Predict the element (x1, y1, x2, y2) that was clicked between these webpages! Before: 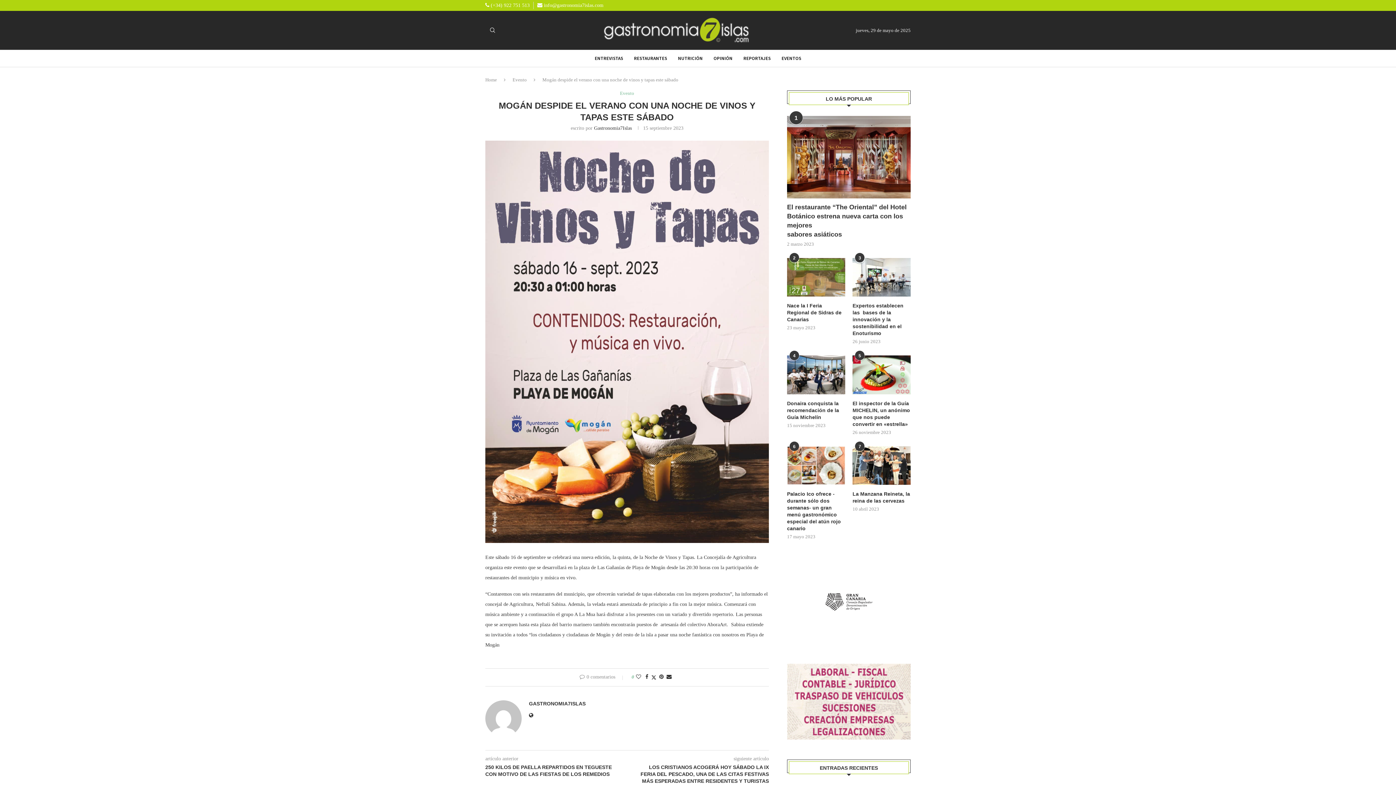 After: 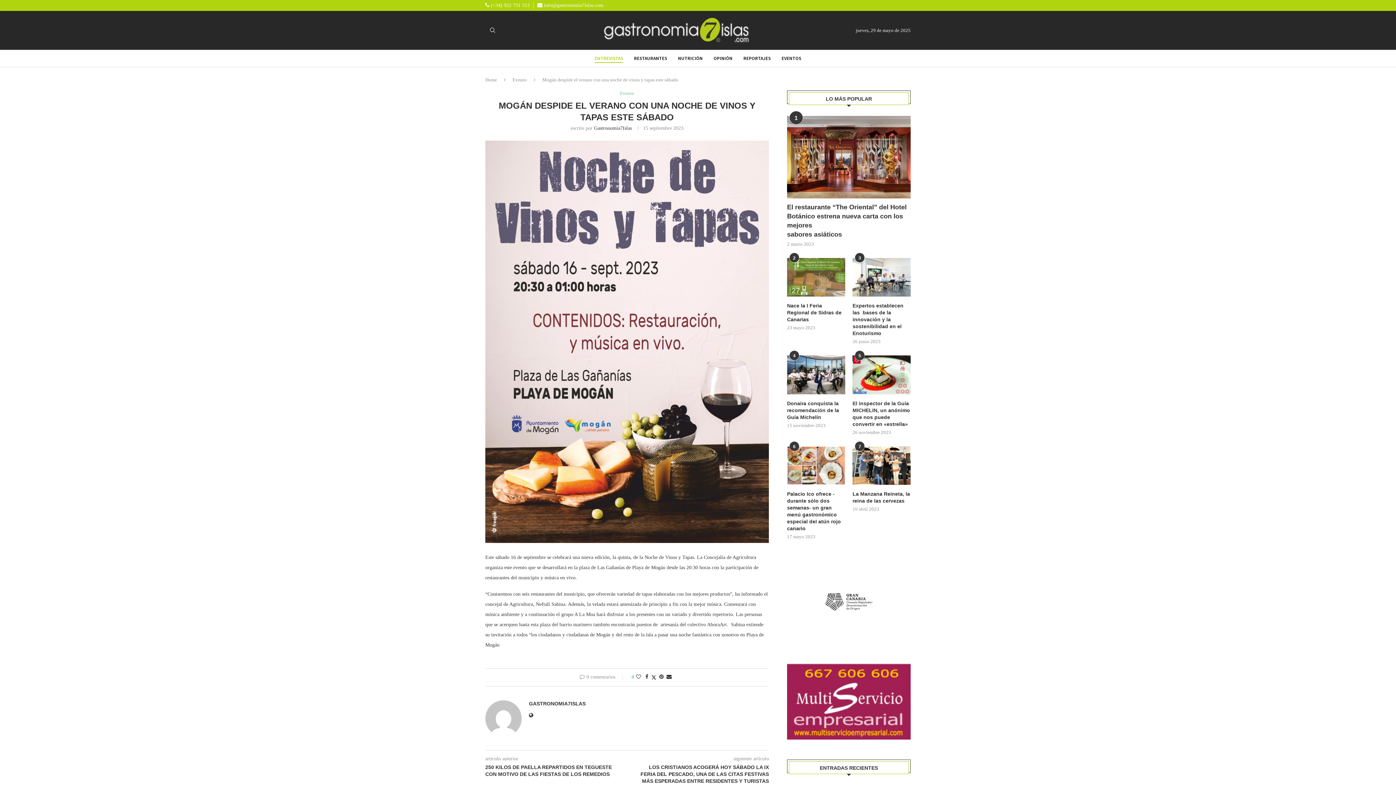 Action: label: ENTREVISTAS bbox: (594, 50, 623, 66)